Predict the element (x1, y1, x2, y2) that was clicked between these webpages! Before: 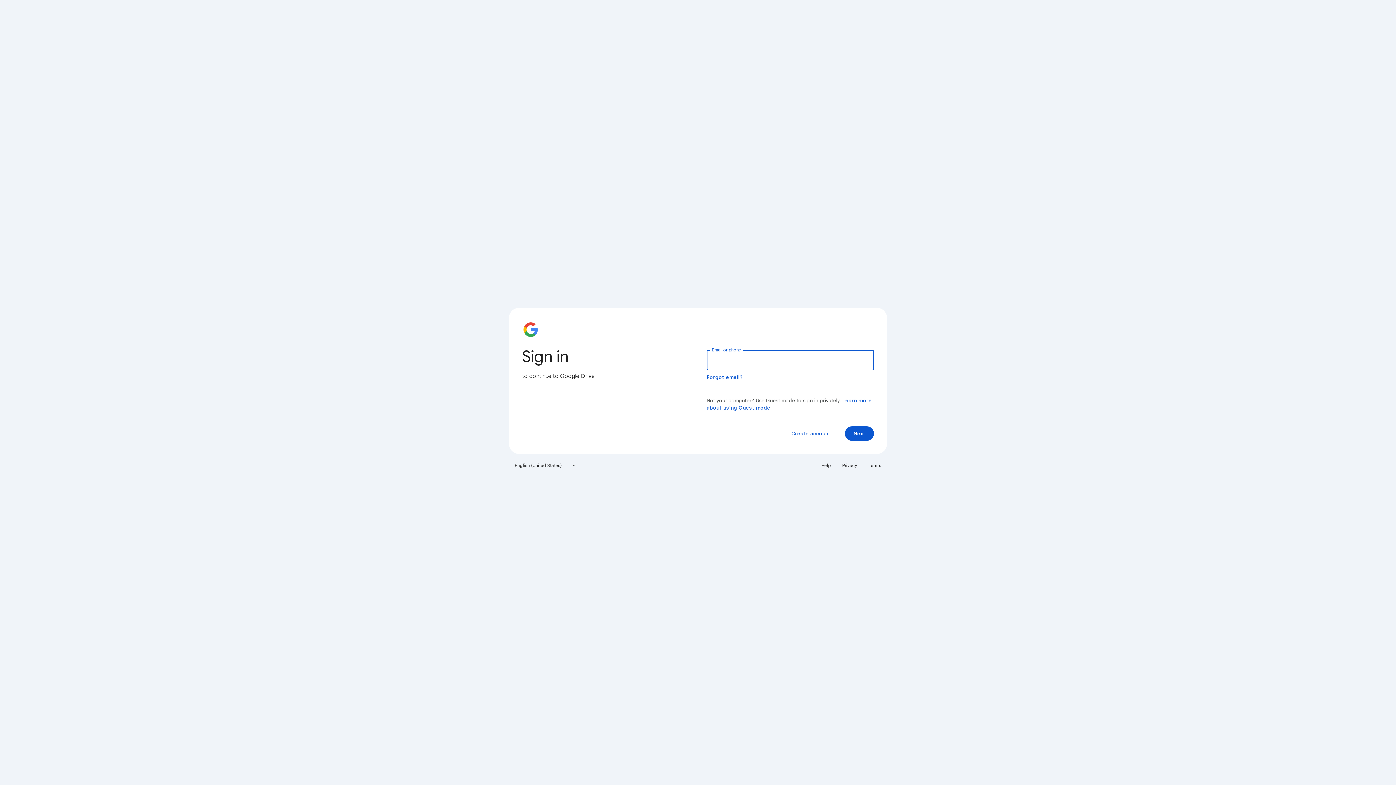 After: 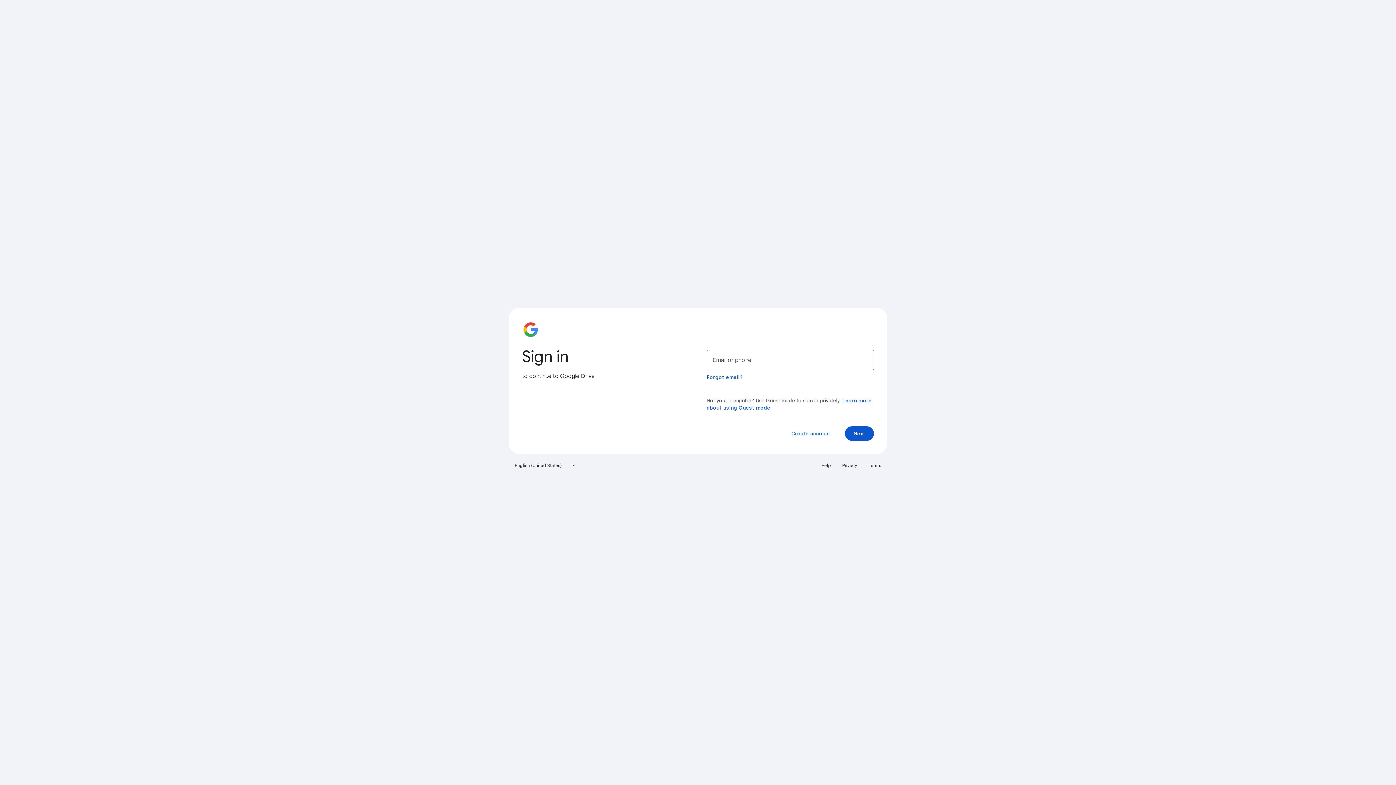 Action: bbox: (864, 460, 885, 471) label: Terms